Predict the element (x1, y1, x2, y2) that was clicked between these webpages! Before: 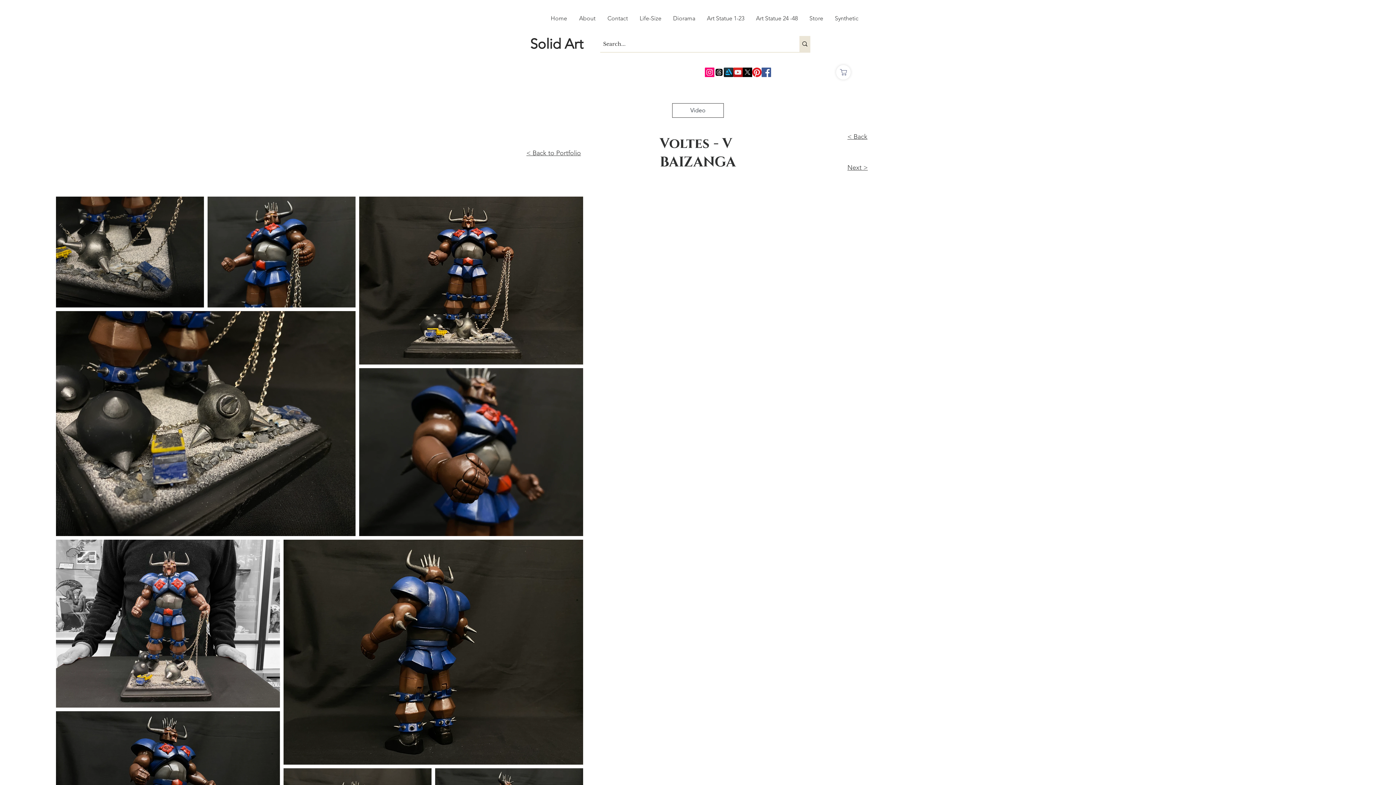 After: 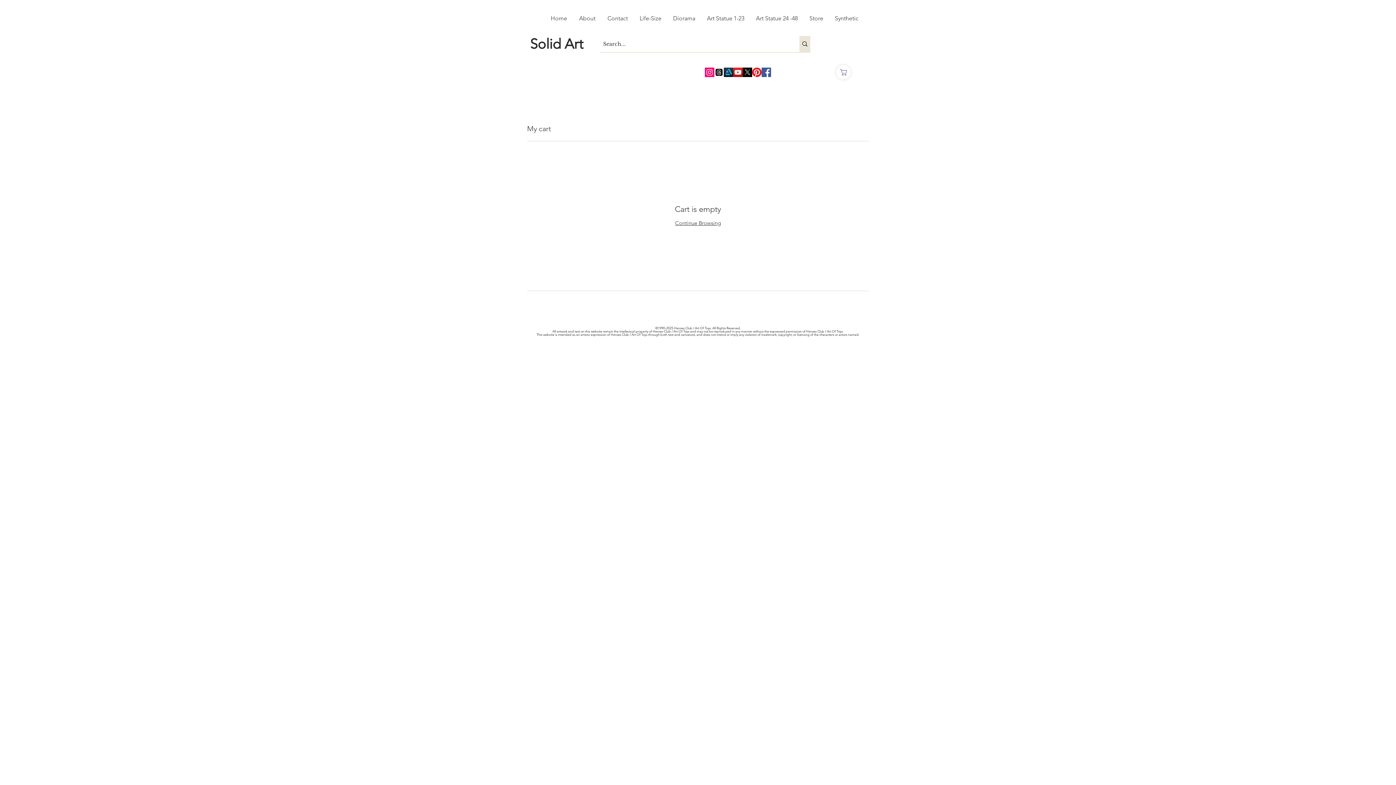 Action: bbox: (836, 65, 850, 79)